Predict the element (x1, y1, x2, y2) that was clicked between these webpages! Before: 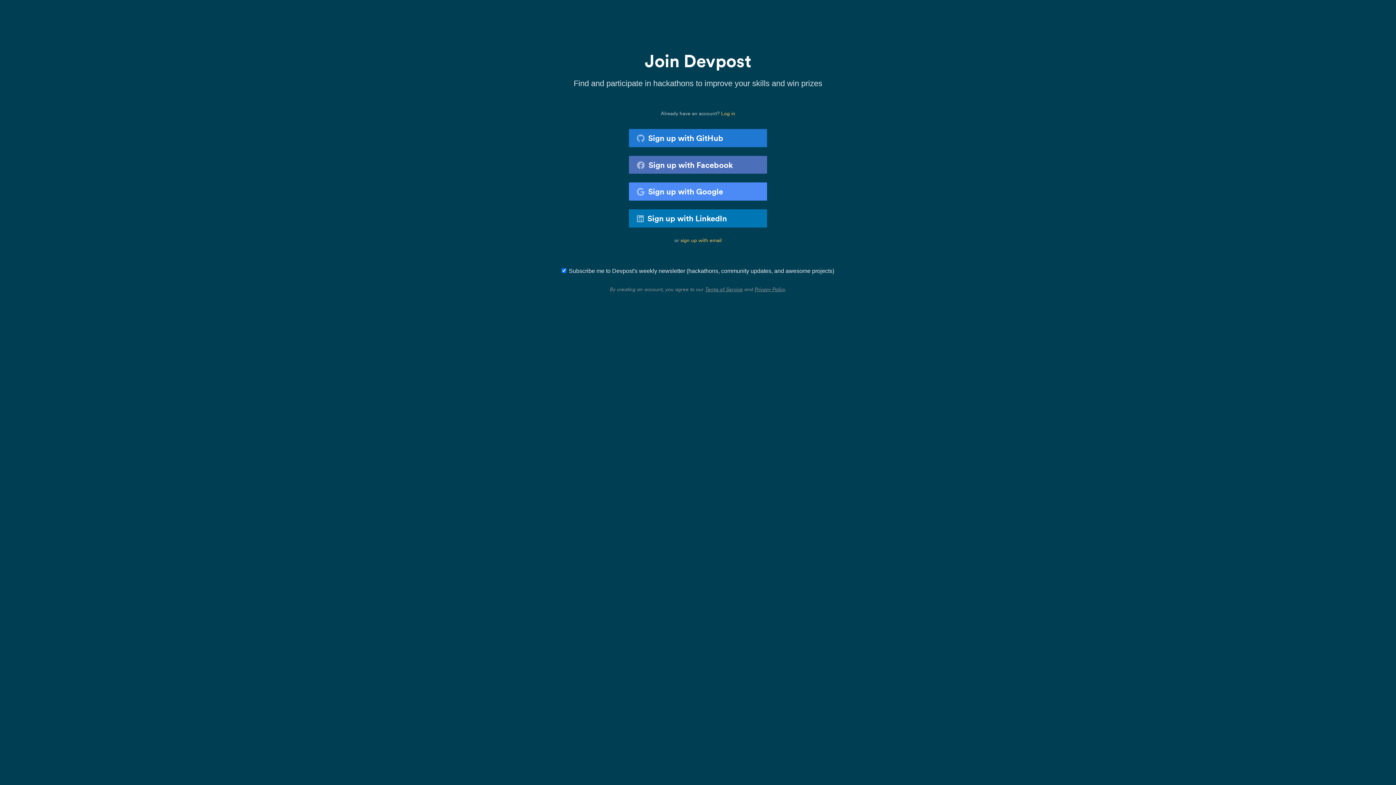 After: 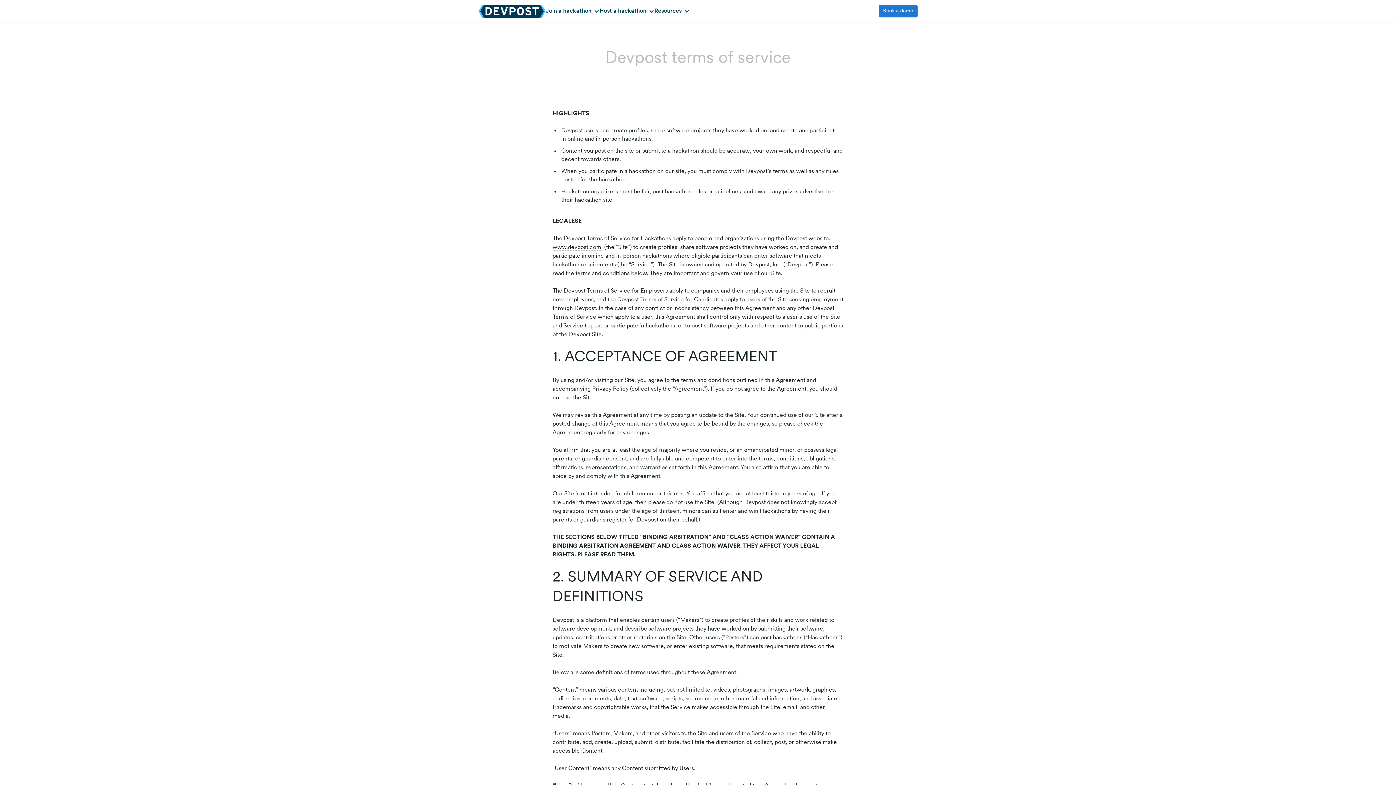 Action: bbox: (705, 286, 743, 292) label: Terms of Service